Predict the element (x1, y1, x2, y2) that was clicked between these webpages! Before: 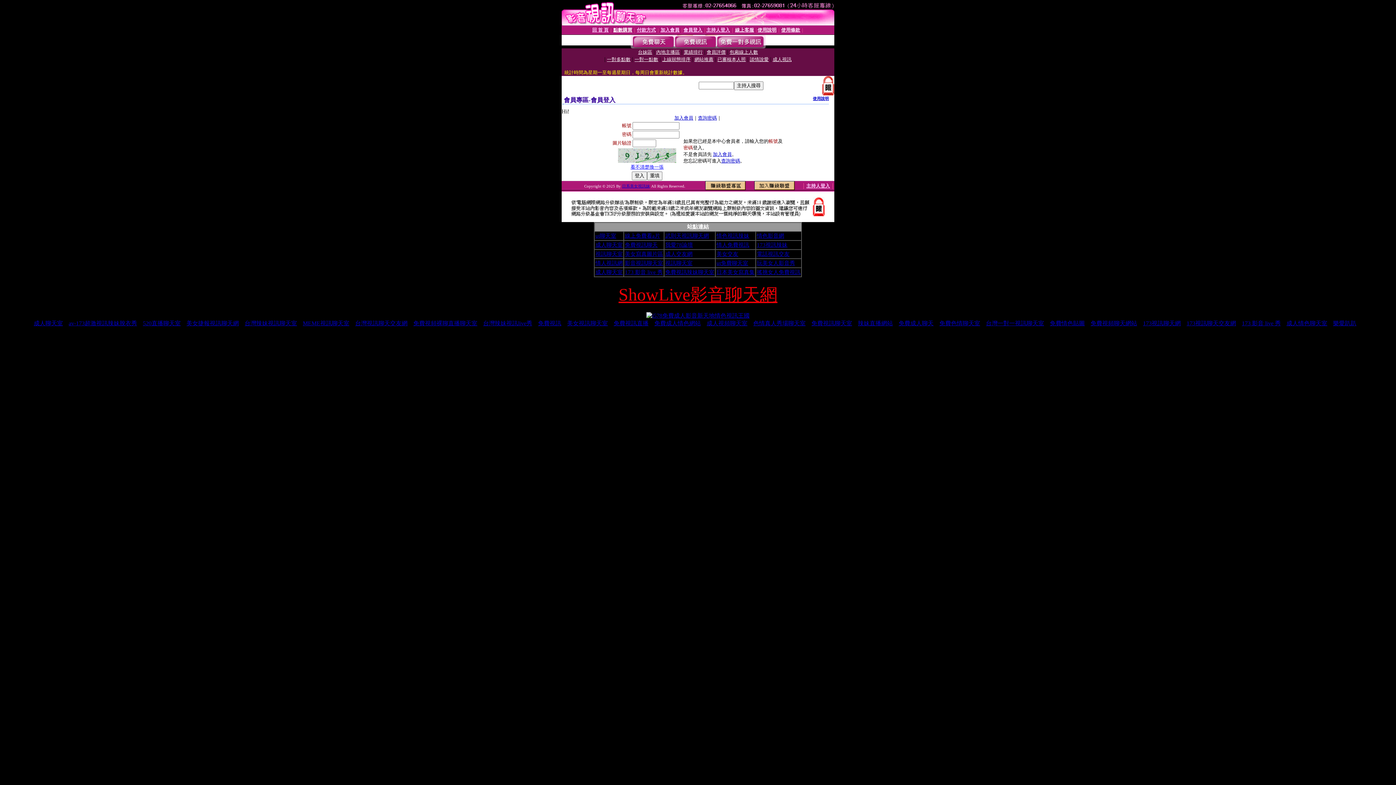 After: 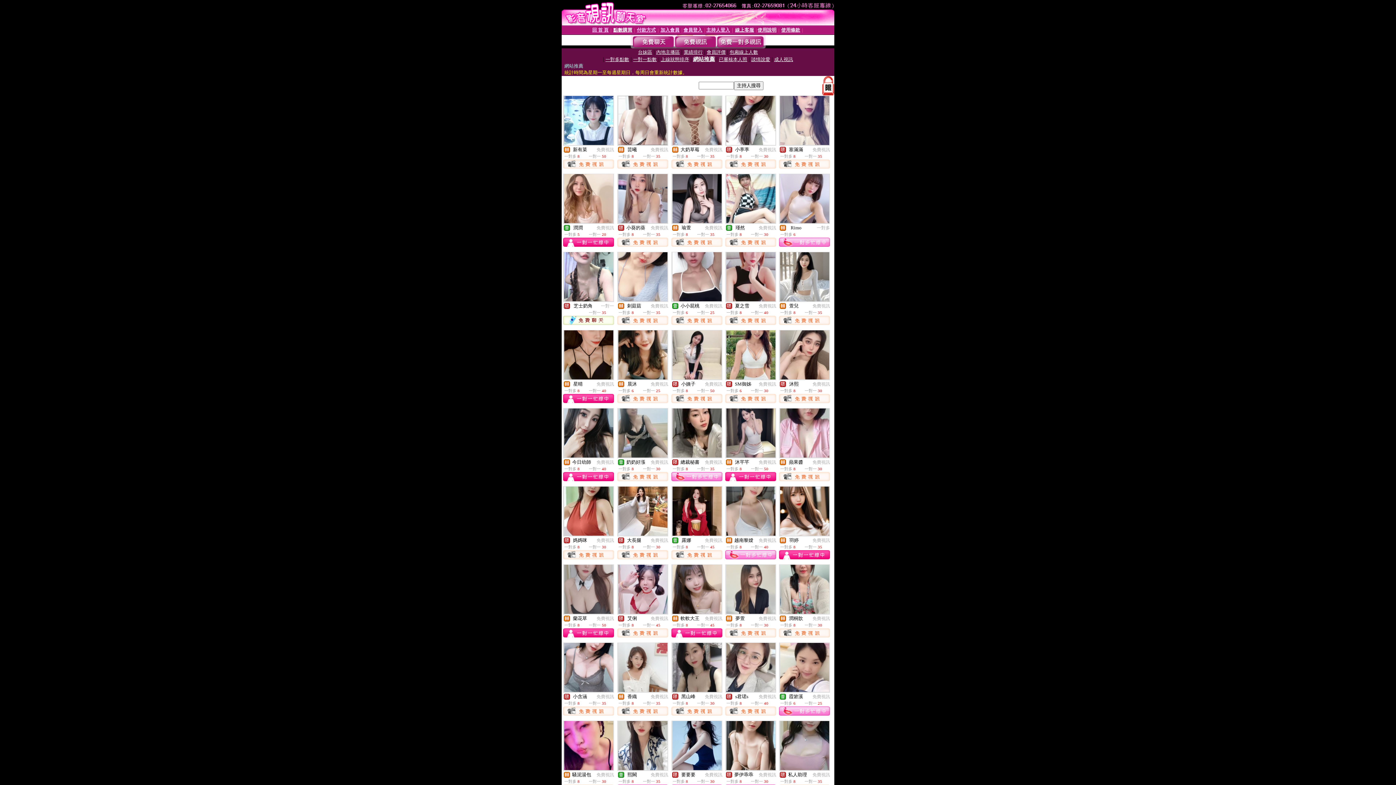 Action: label: 網站推薦 bbox: (694, 56, 713, 62)